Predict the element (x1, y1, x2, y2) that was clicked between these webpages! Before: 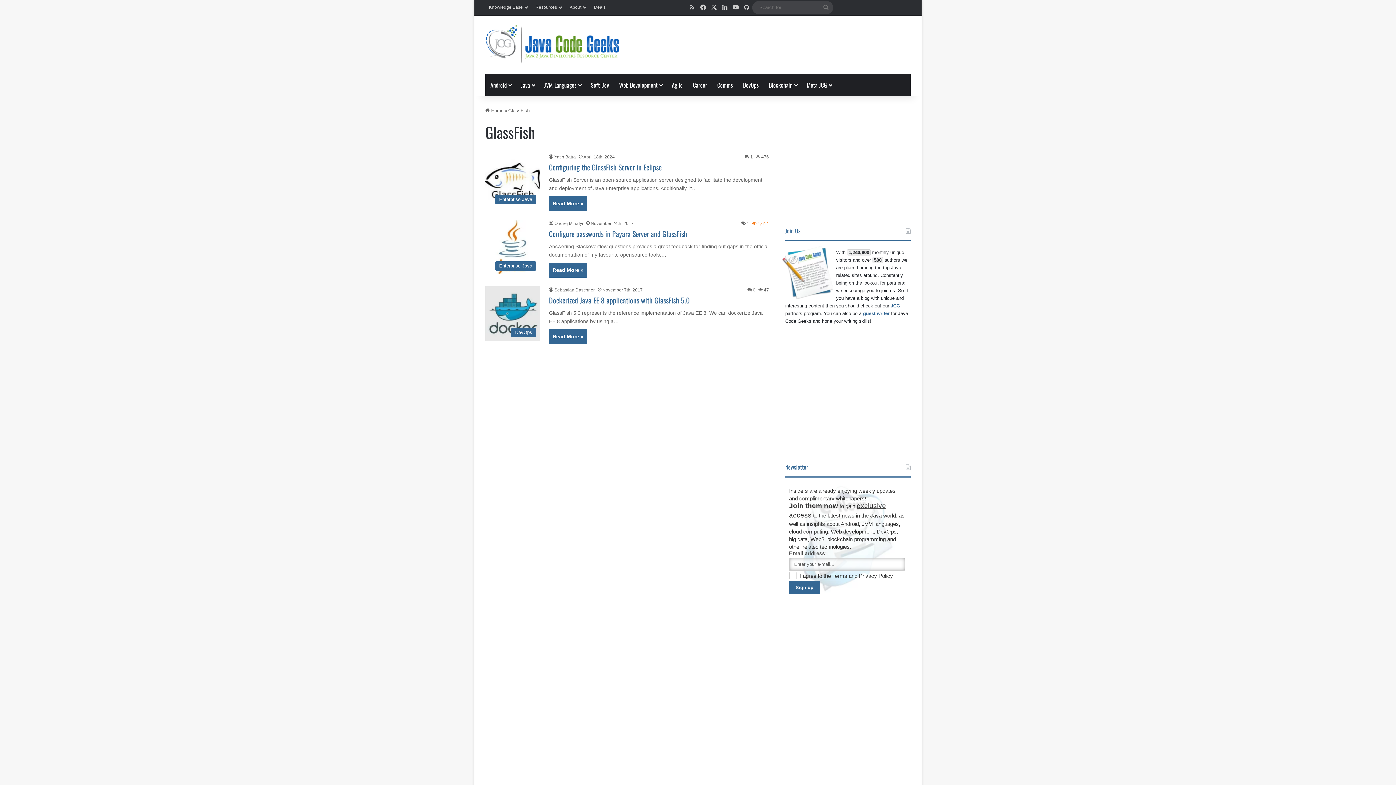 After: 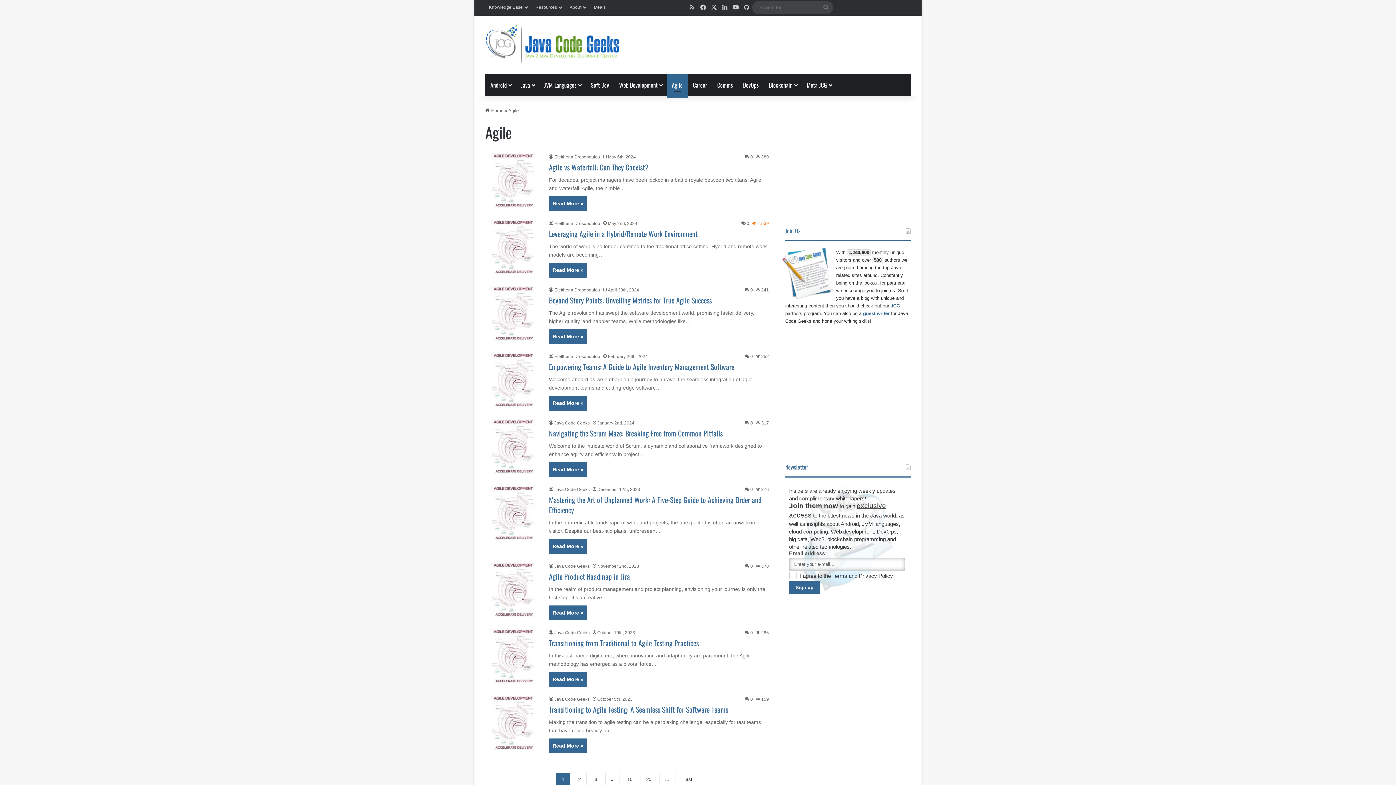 Action: label: Agile bbox: (666, 74, 688, 96)